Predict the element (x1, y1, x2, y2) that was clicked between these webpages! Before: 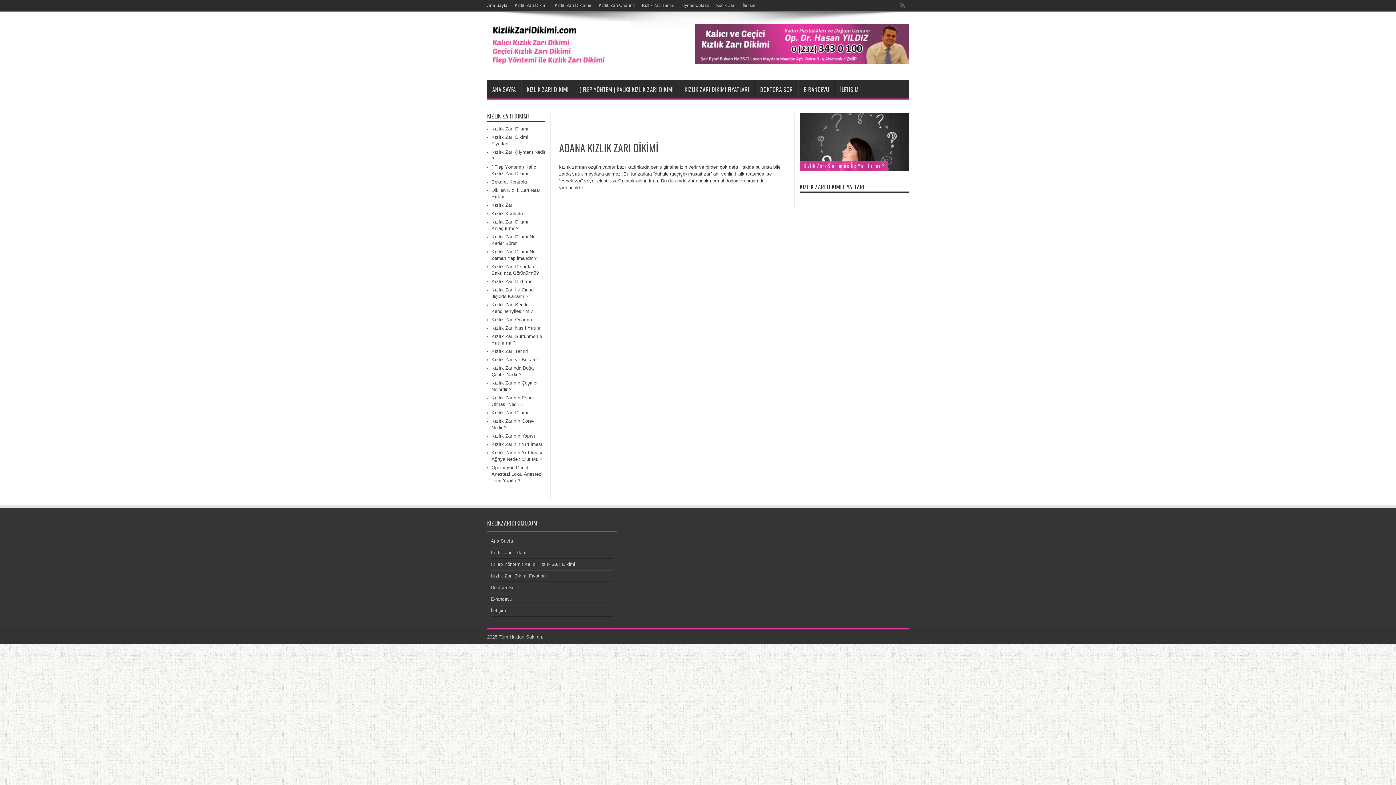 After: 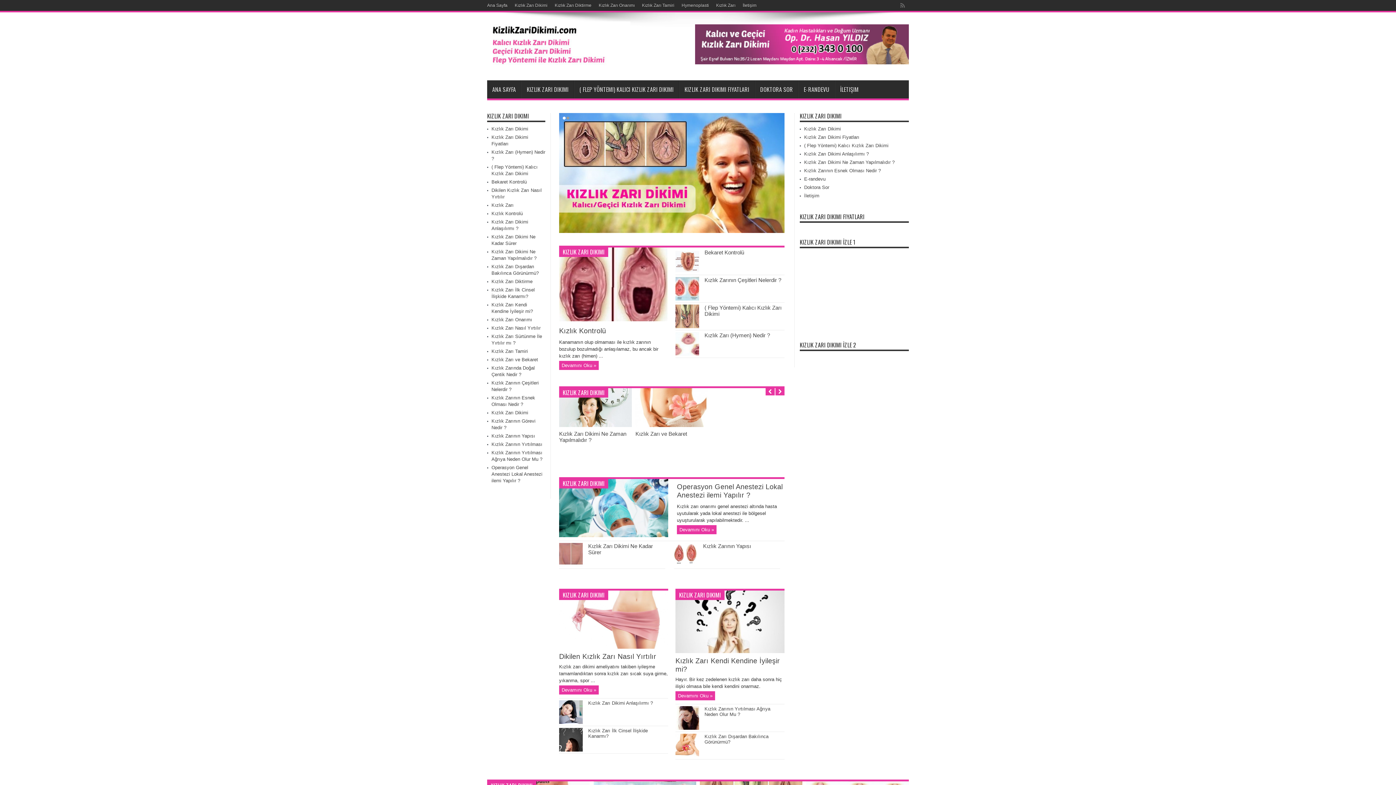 Action: bbox: (490, 538, 513, 544) label: Ana Sayfa